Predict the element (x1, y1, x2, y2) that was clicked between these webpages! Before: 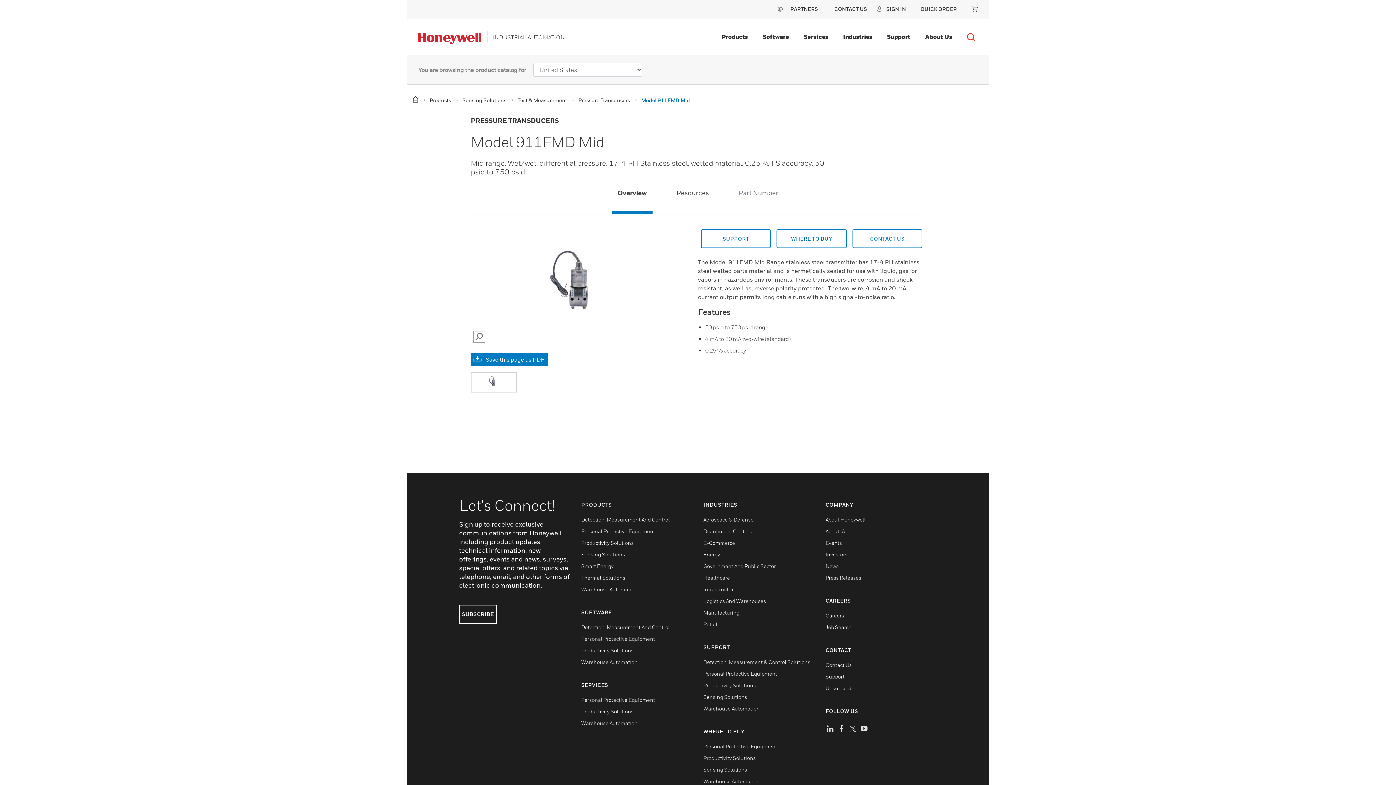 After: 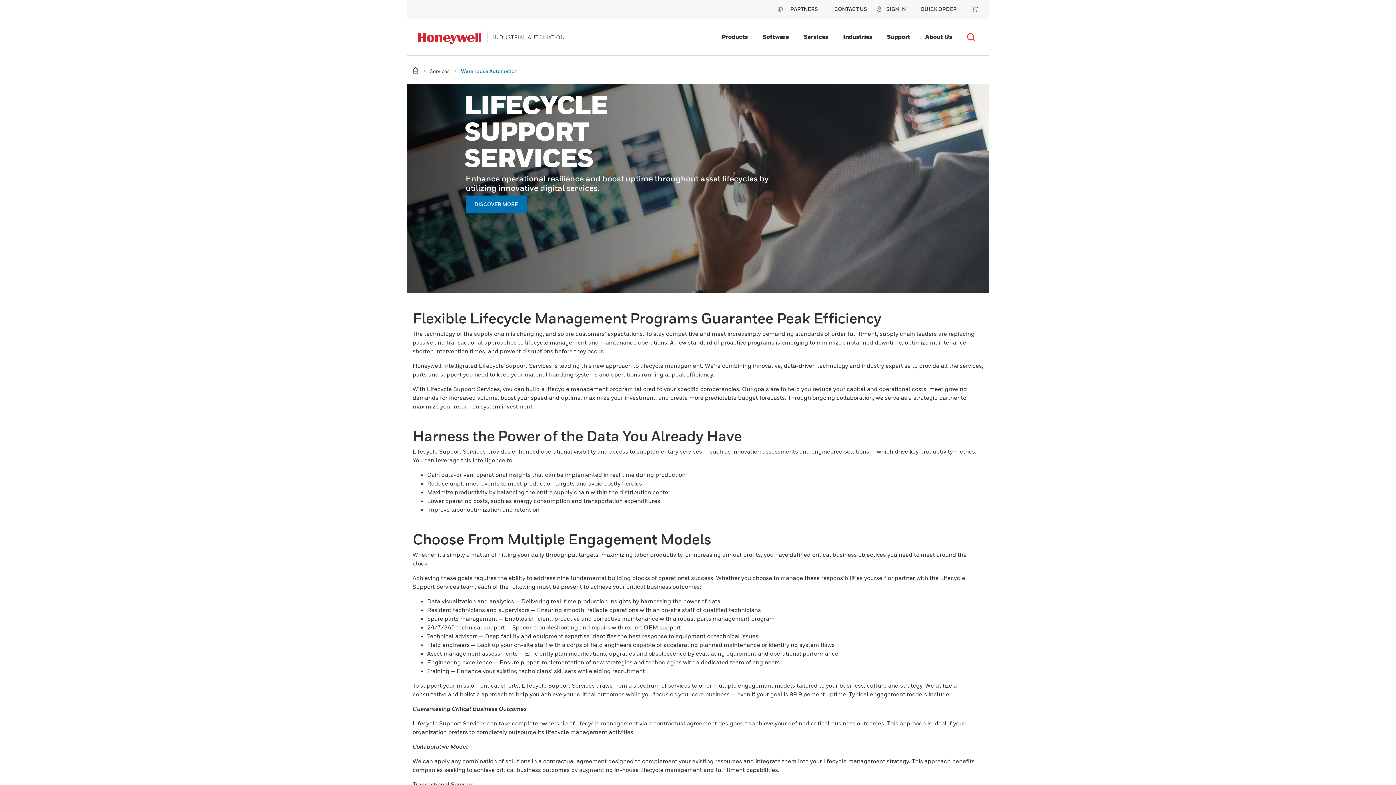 Action: bbox: (581, 720, 637, 726) label: Warehouse Automation